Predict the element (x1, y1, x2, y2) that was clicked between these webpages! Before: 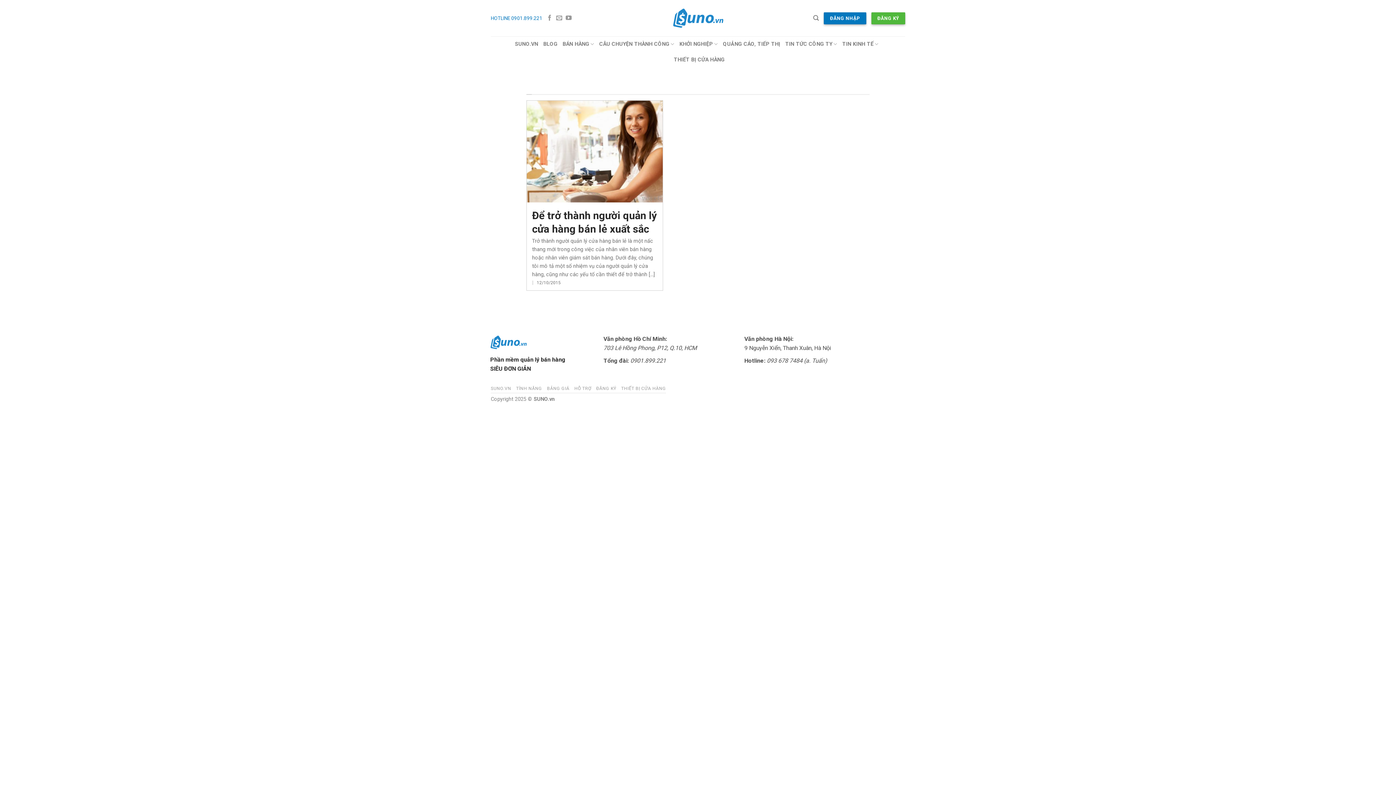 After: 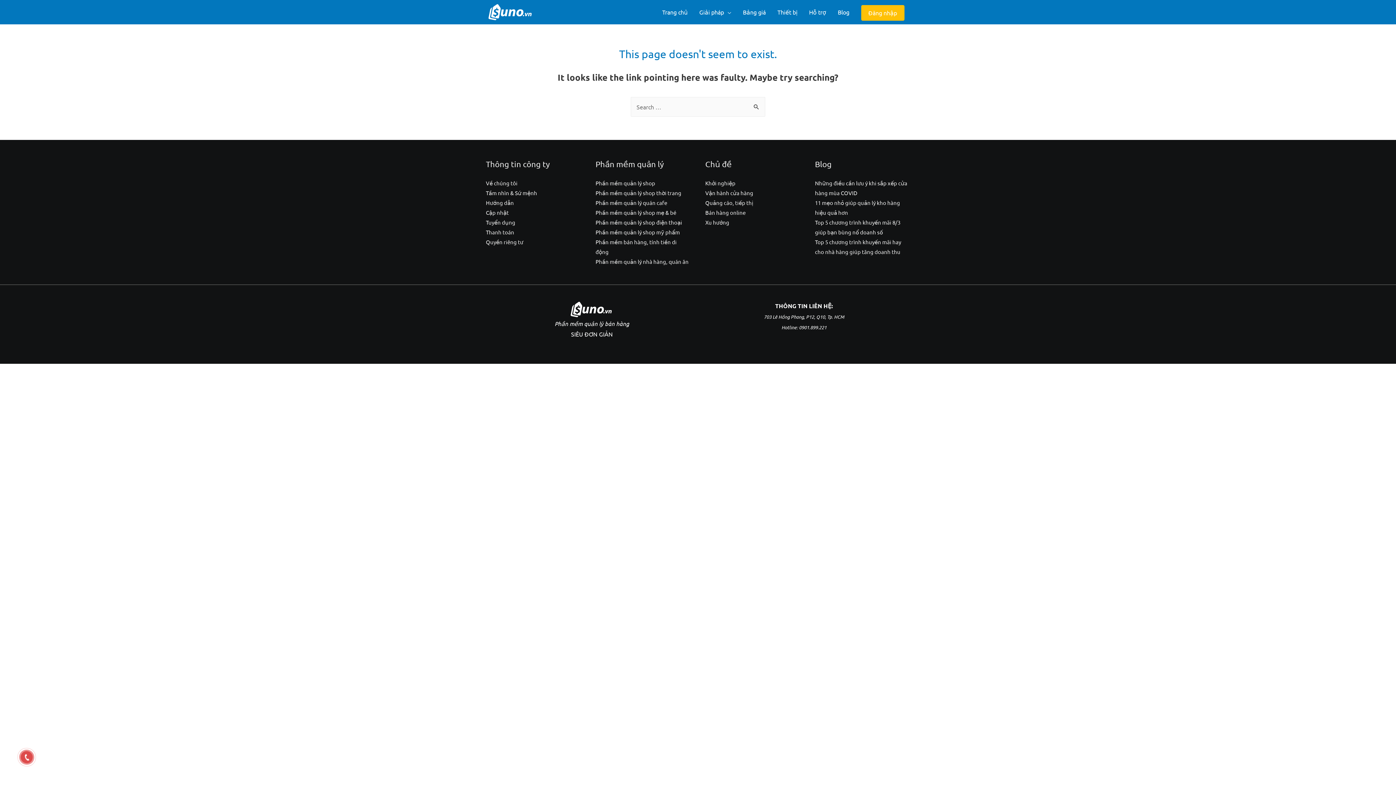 Action: bbox: (547, 386, 569, 391) label: BẢNG GIÁ